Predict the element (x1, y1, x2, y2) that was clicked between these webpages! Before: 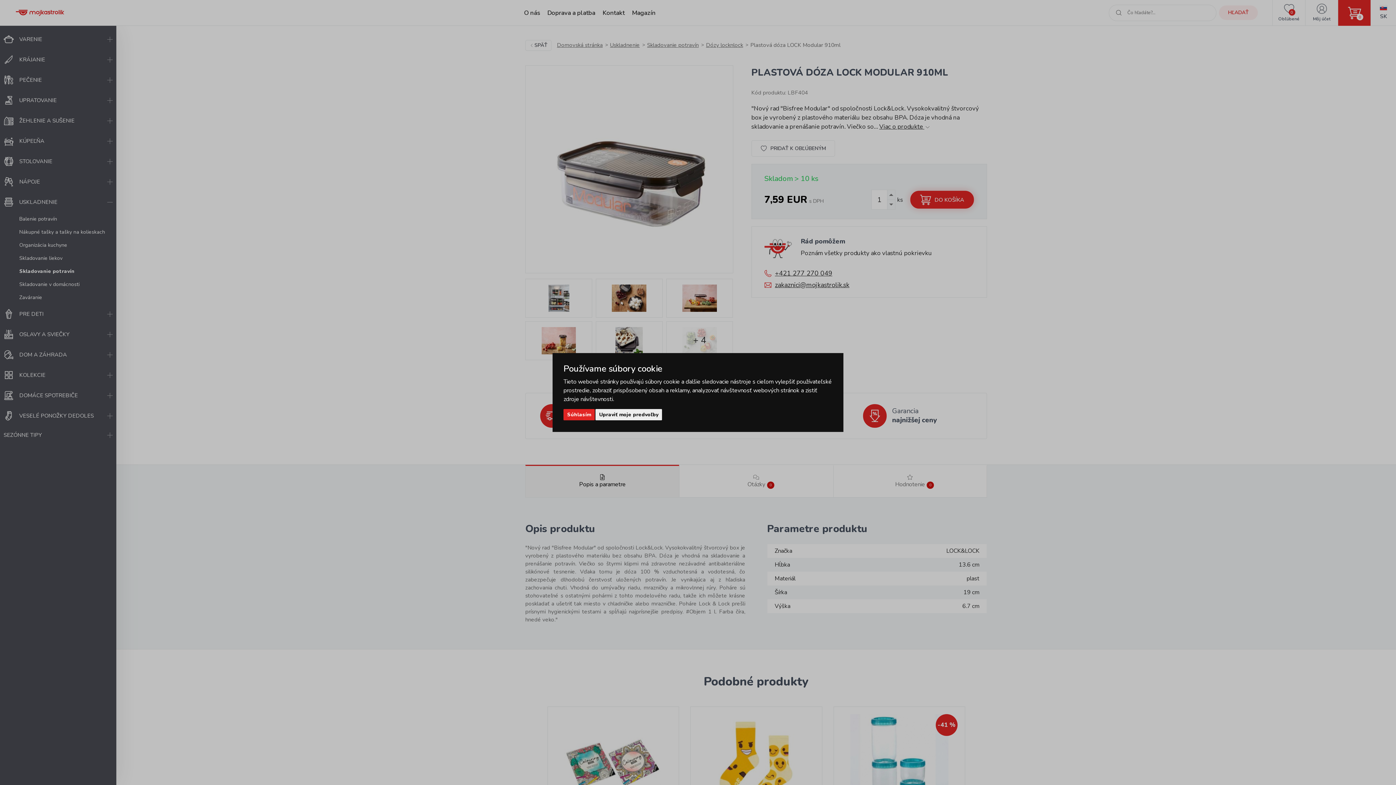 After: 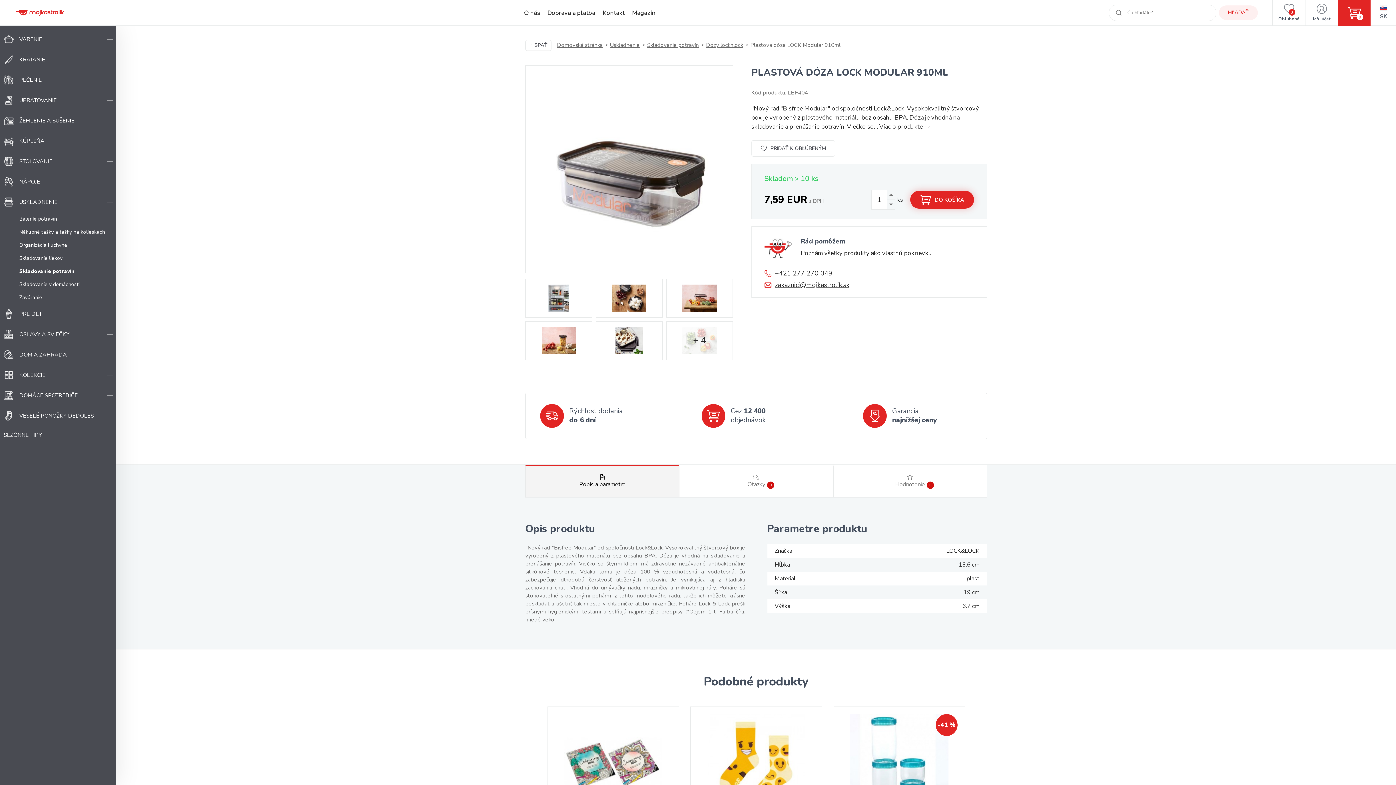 Action: bbox: (563, 409, 594, 420) label: Súhlasím